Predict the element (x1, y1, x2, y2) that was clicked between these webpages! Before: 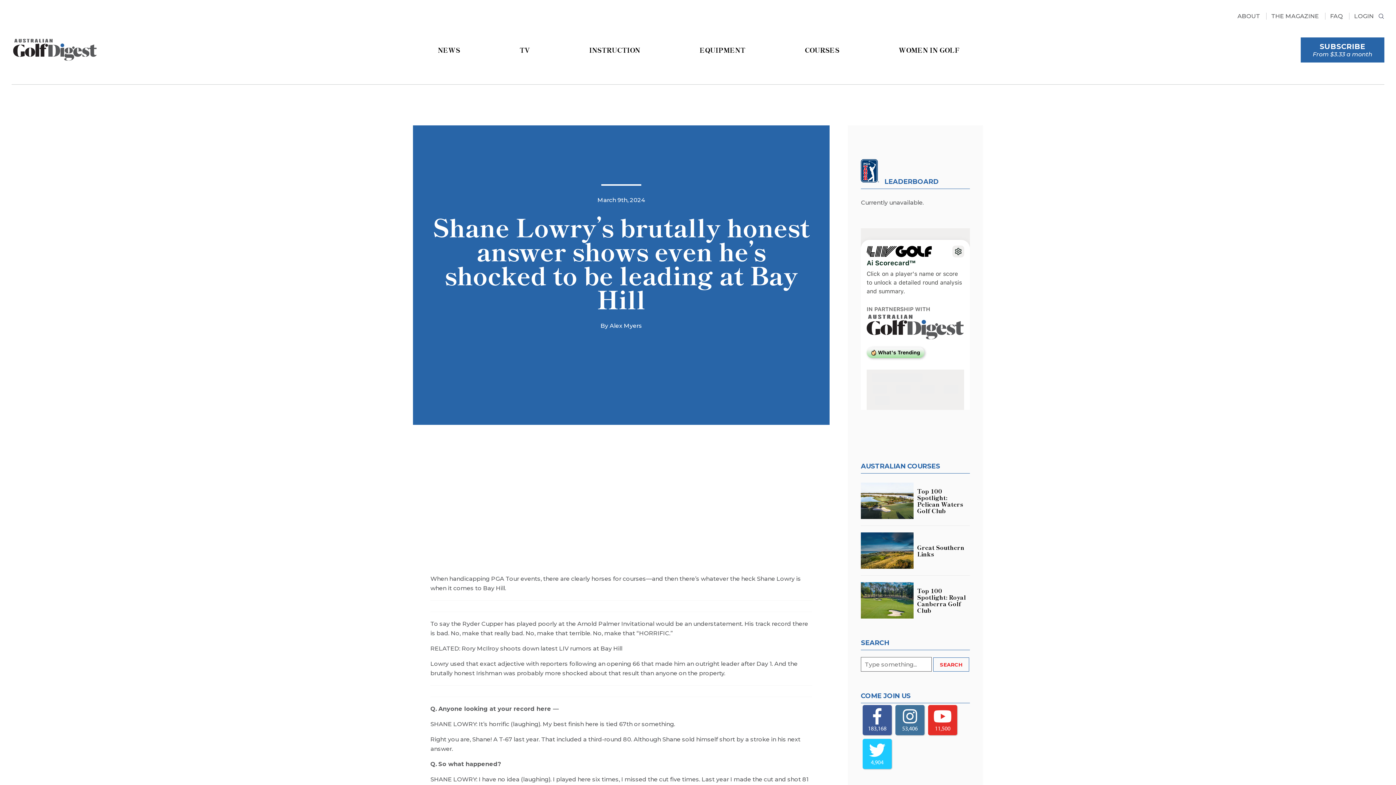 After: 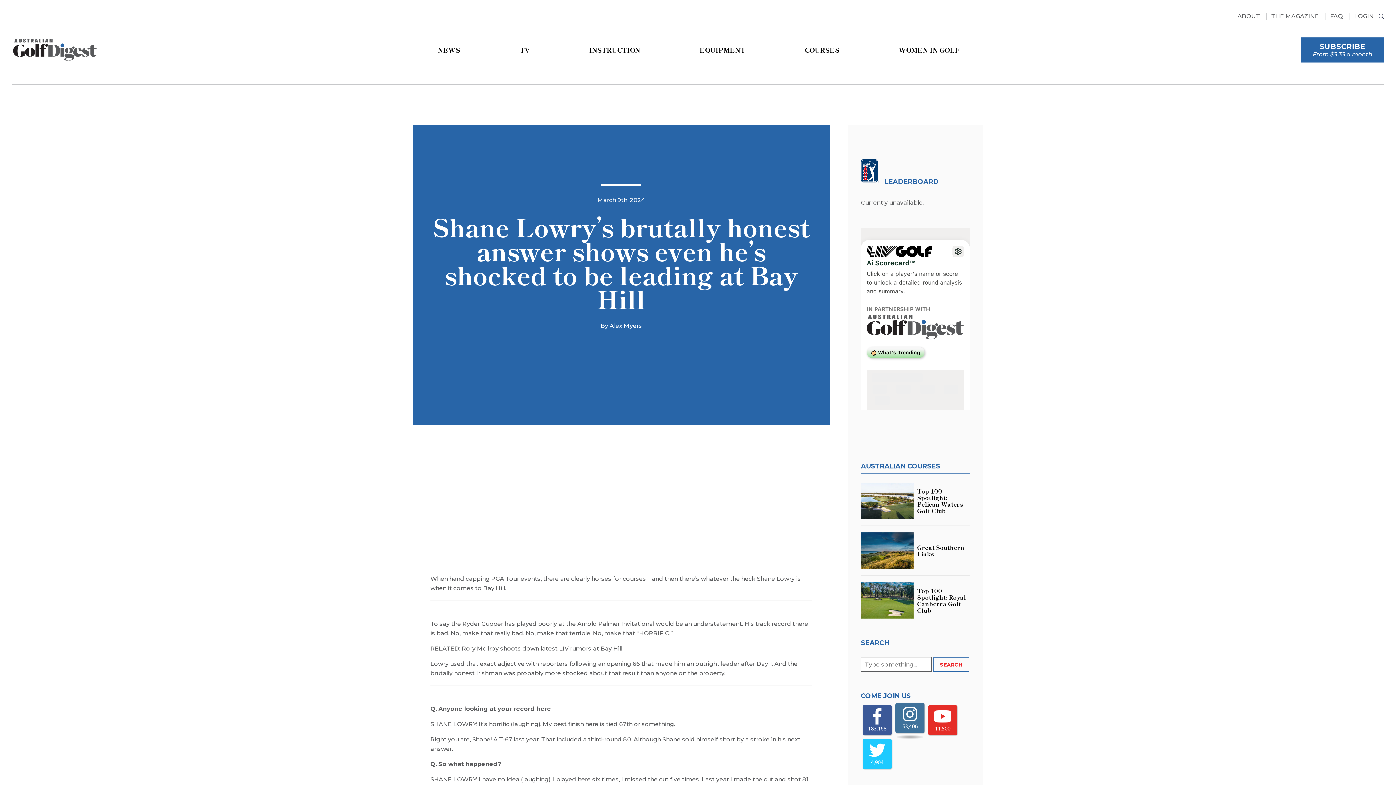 Action: label: 53,406 bbox: (895, 705, 924, 735)